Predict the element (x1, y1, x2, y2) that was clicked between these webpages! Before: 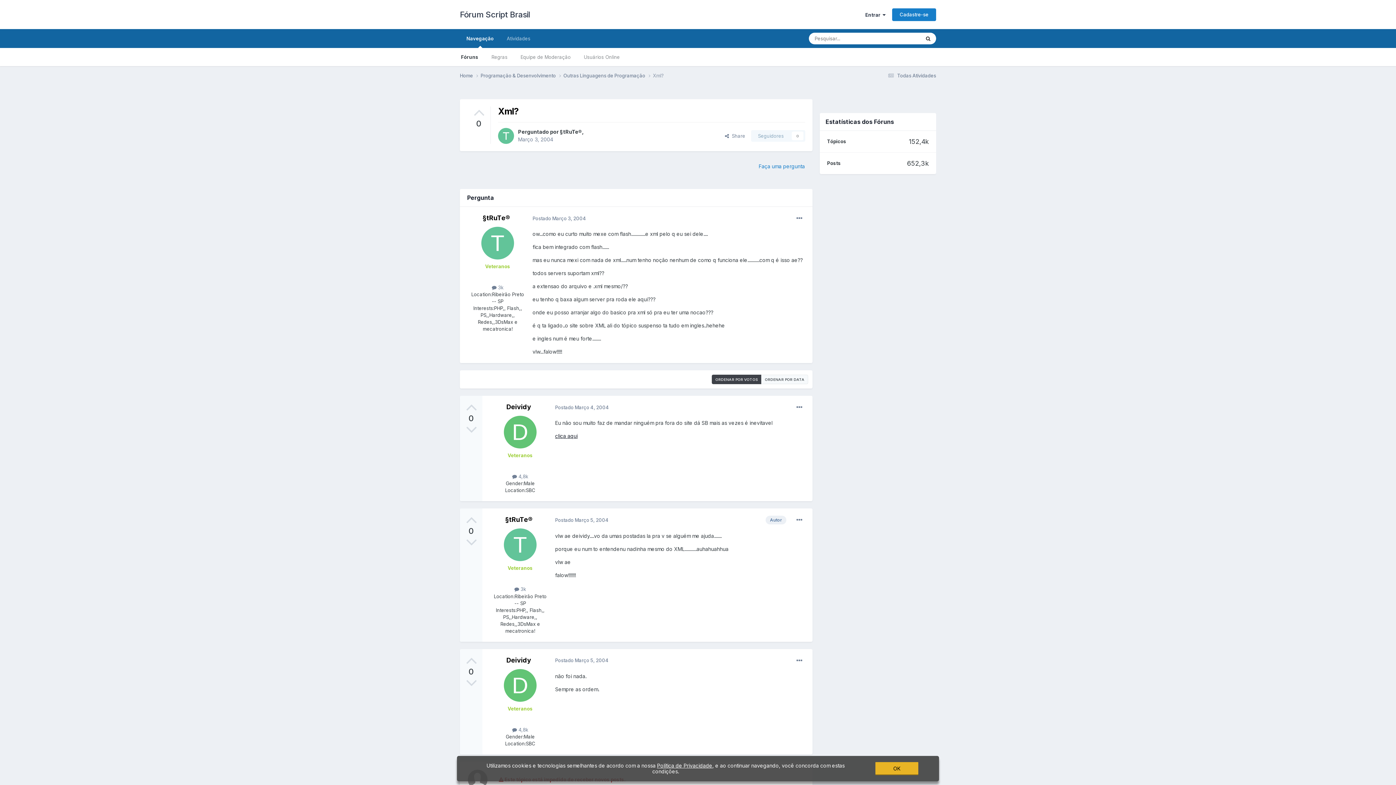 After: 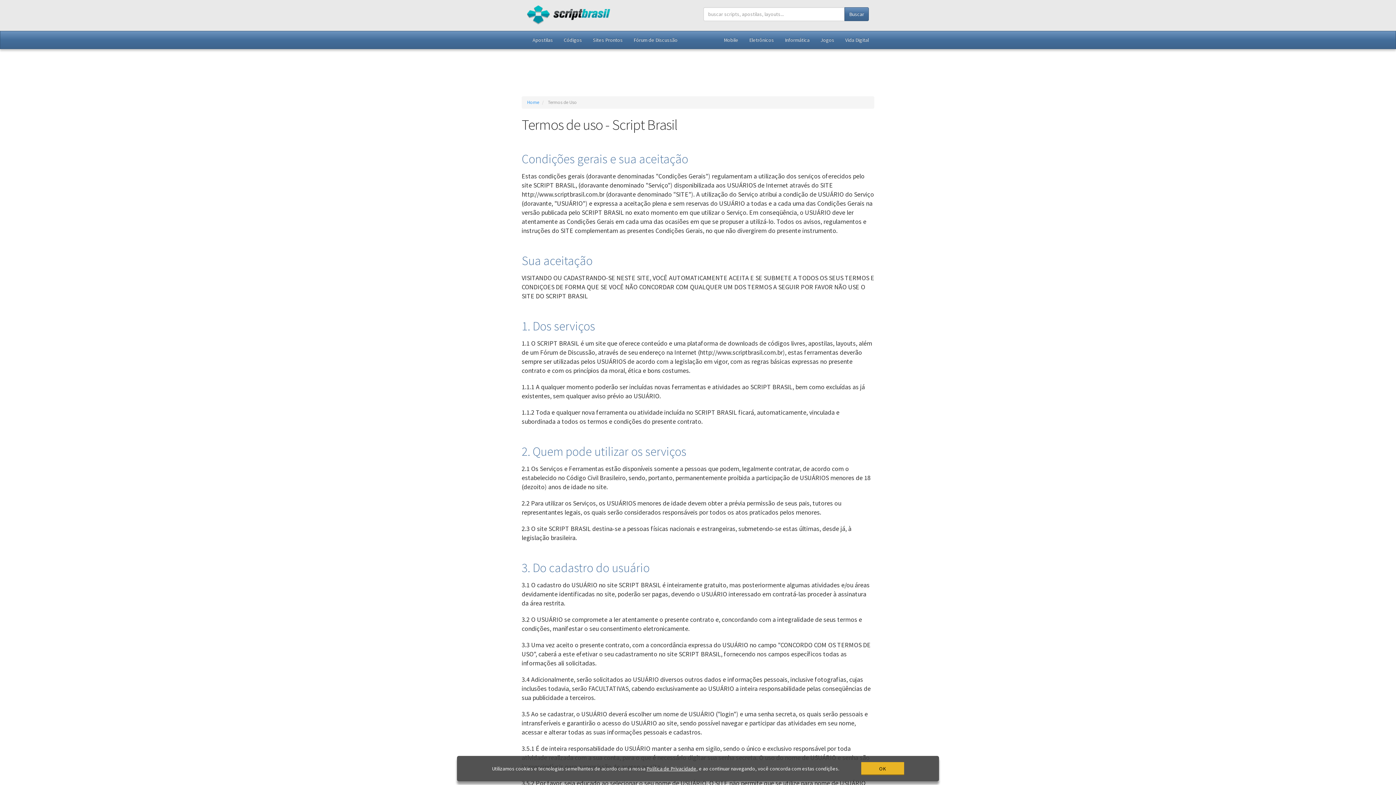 Action: bbox: (485, 48, 514, 66) label: Regras